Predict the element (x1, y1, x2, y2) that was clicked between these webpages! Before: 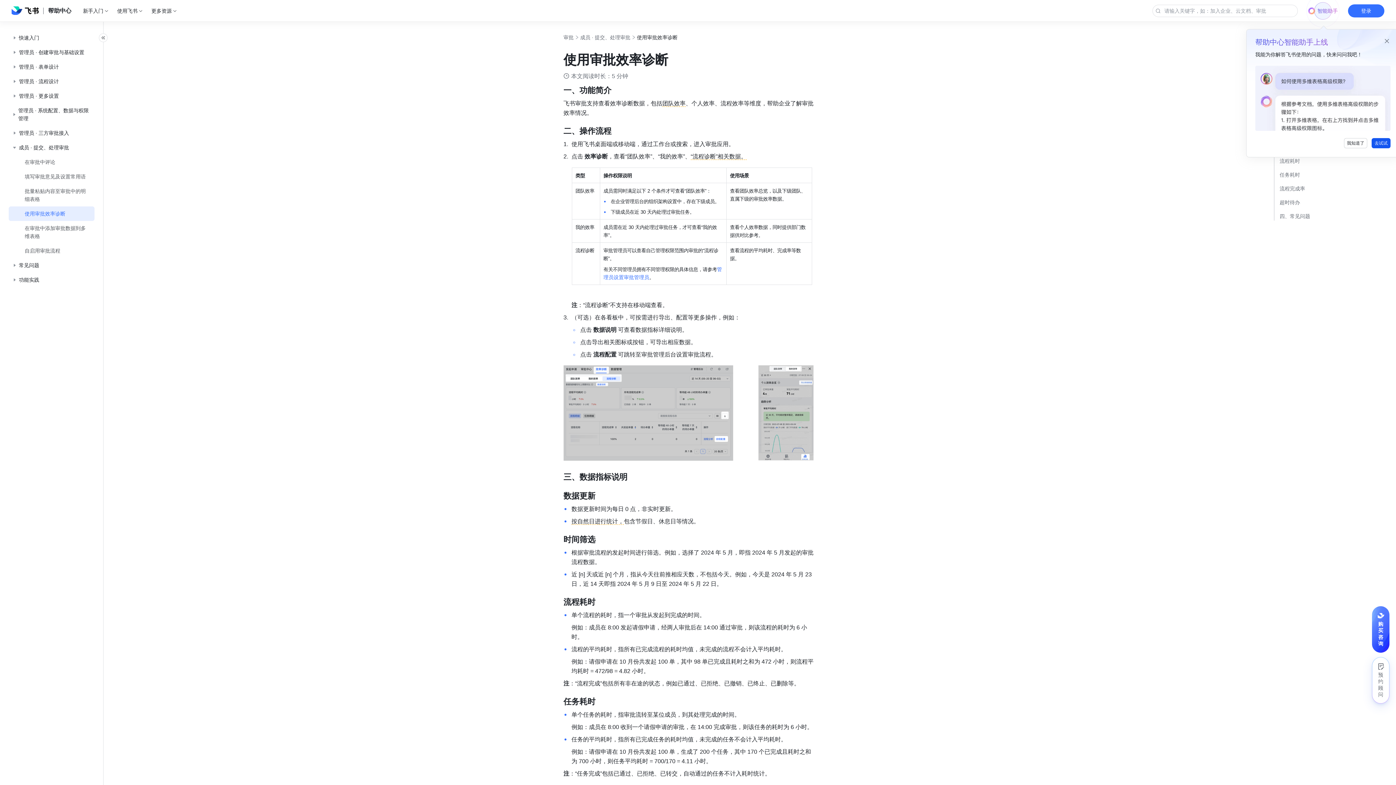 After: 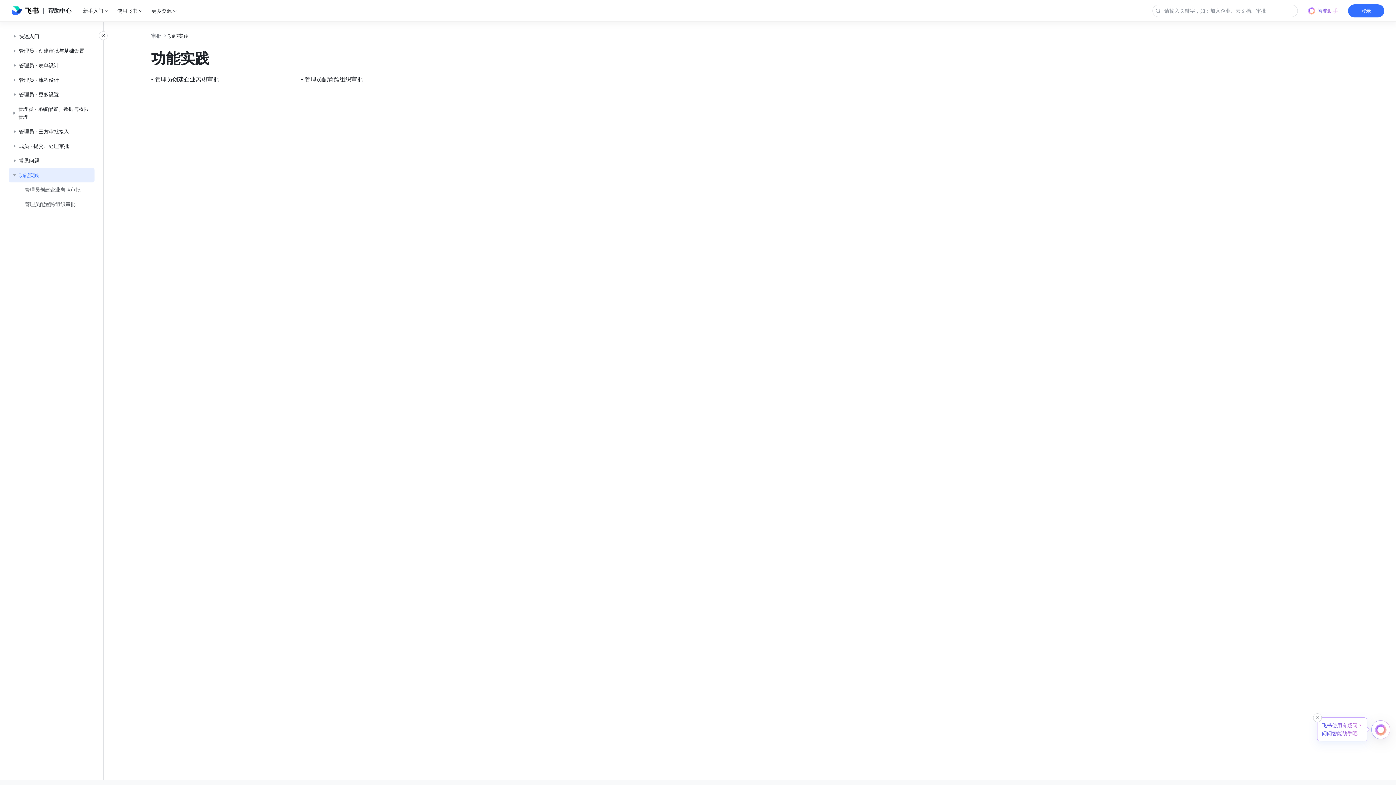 Action: label: 功能实践 bbox: (11, 276, 90, 284)